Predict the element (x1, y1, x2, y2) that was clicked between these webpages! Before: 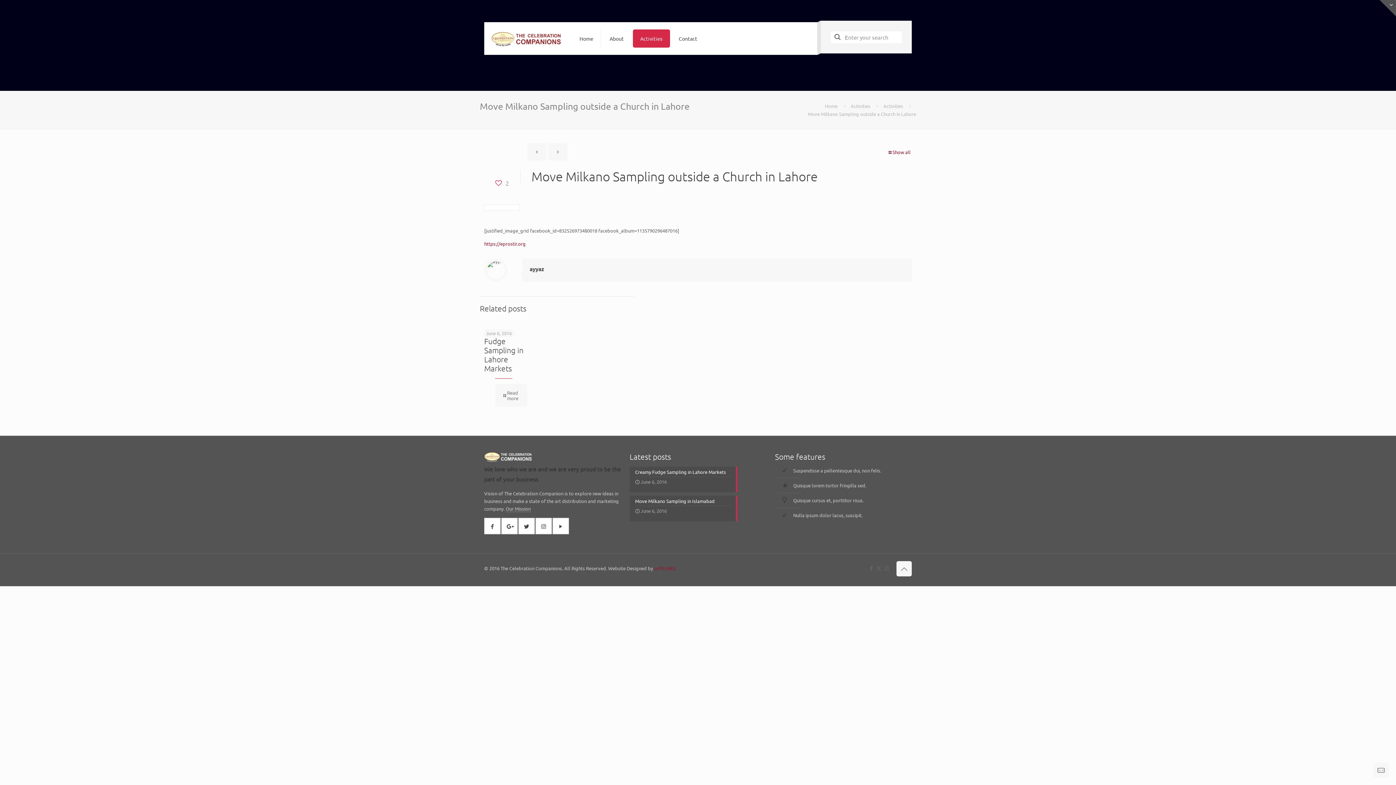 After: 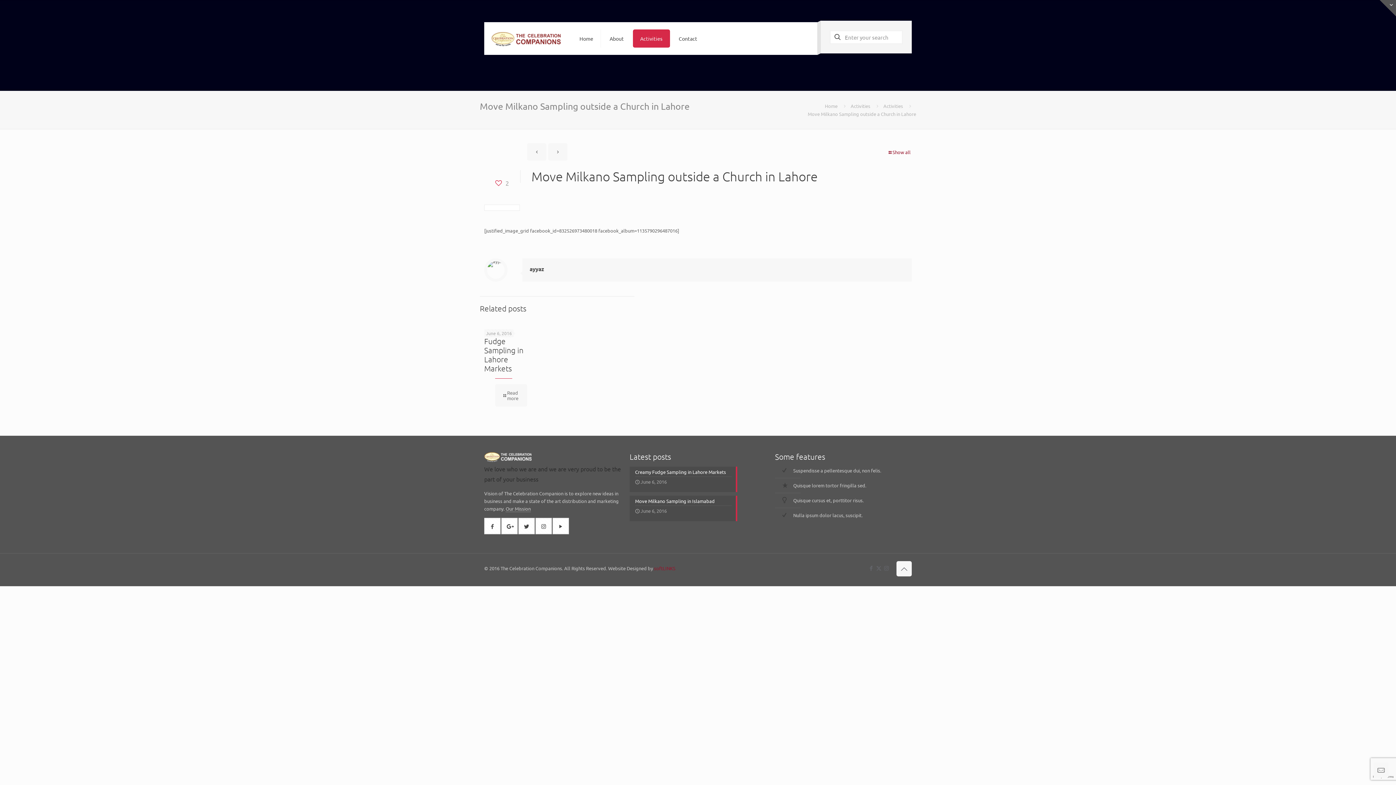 Action: bbox: (484, 240, 525, 246) label: https://eprostir.org